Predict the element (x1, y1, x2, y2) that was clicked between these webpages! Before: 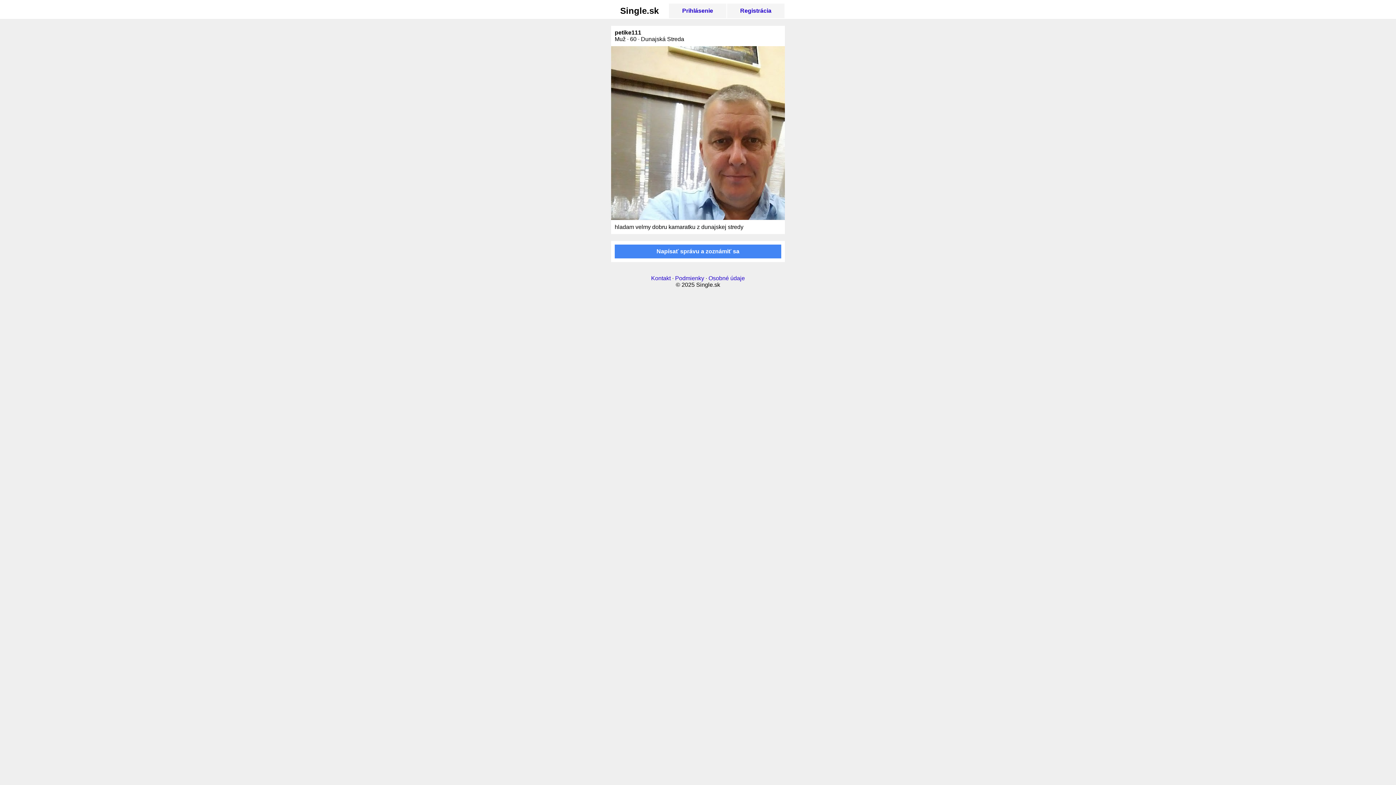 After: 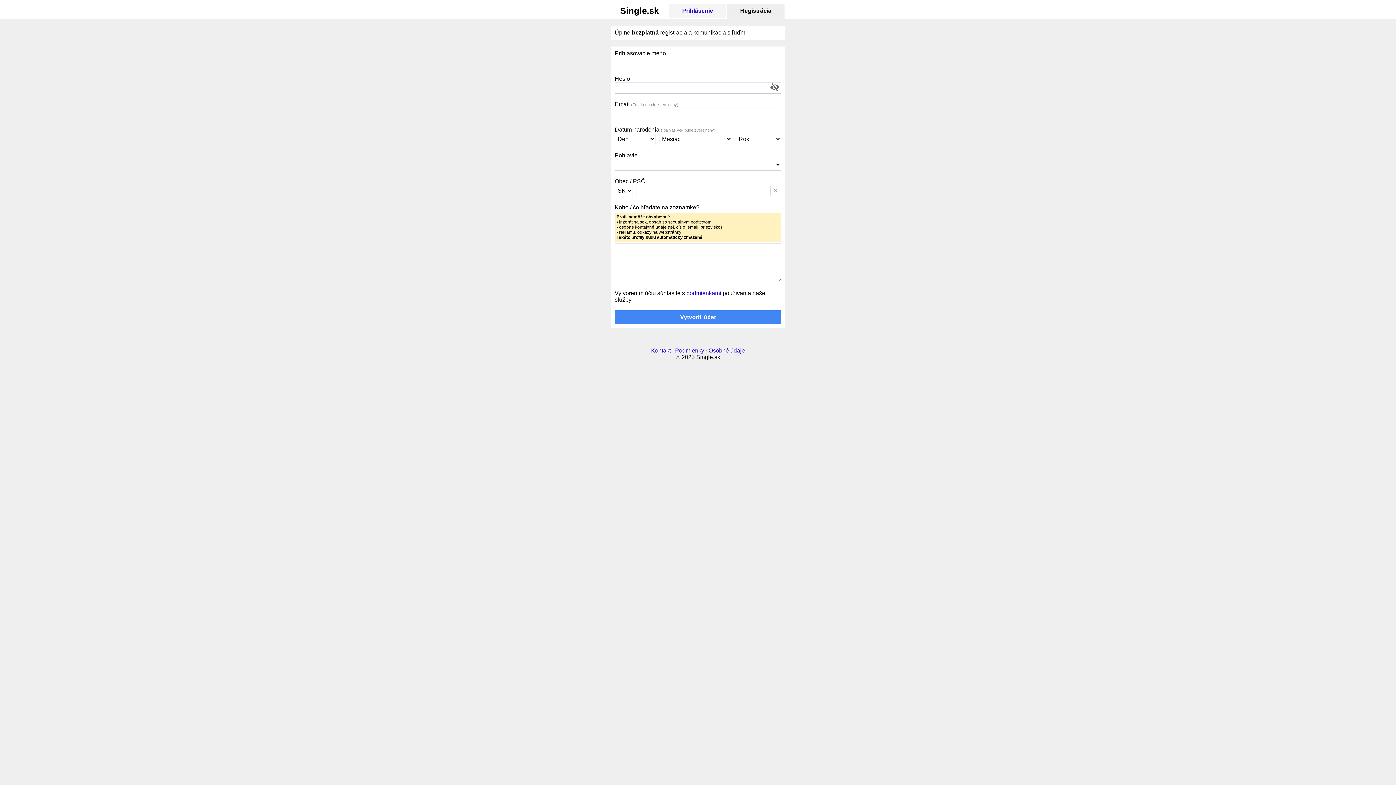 Action: label: Registrácia bbox: (727, 3, 784, 18)